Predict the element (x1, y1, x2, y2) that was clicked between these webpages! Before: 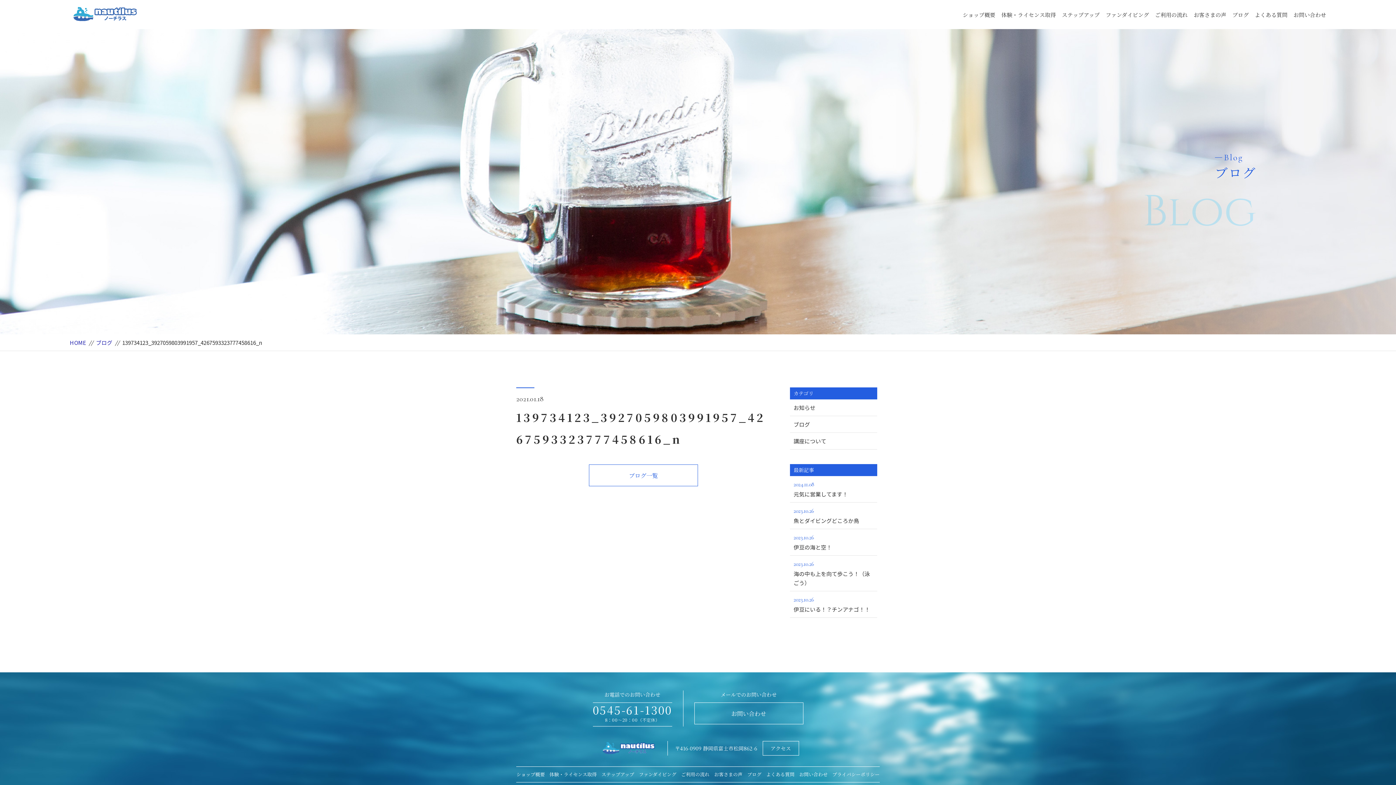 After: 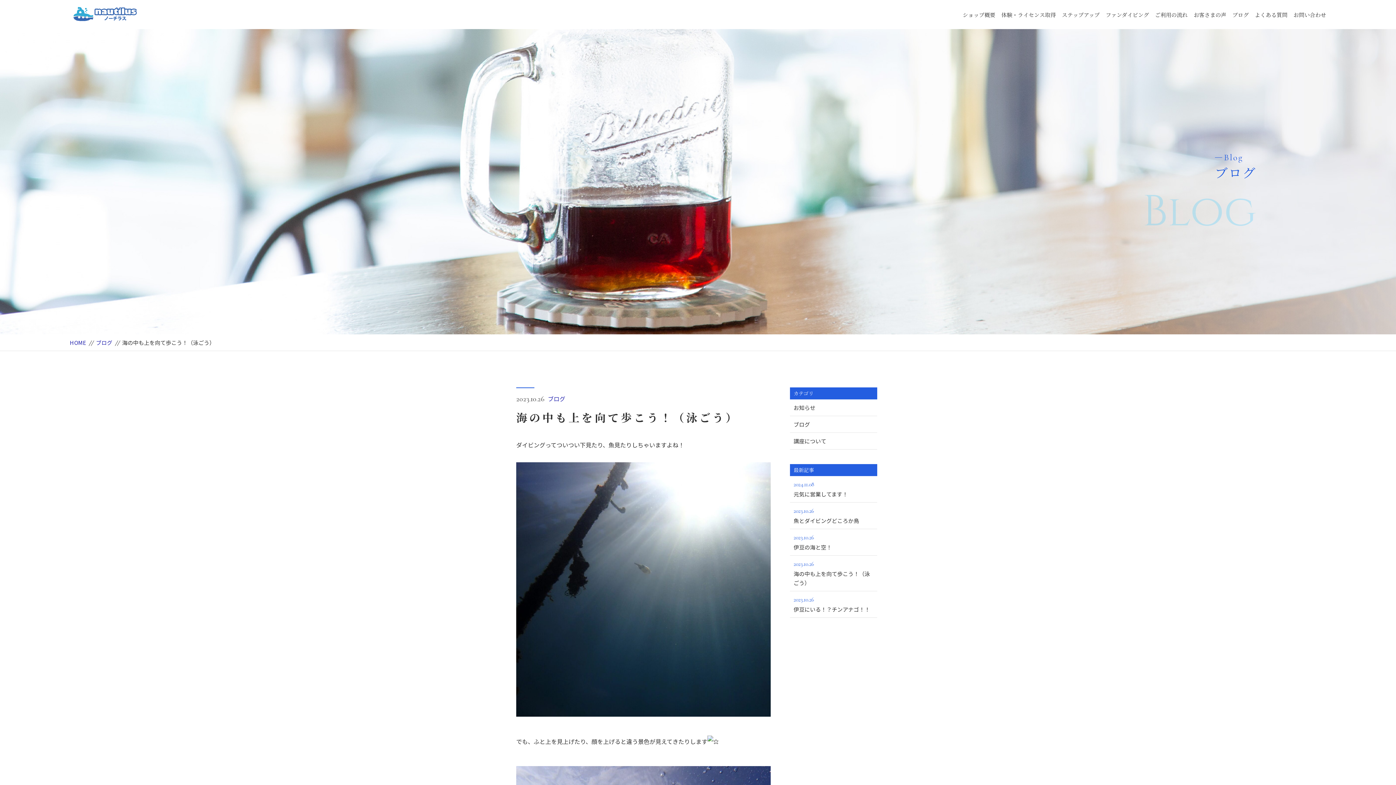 Action: label: 2023.10.26
海の中も上を向て歩こう！（泳ごう） bbox: (790, 556, 877, 591)